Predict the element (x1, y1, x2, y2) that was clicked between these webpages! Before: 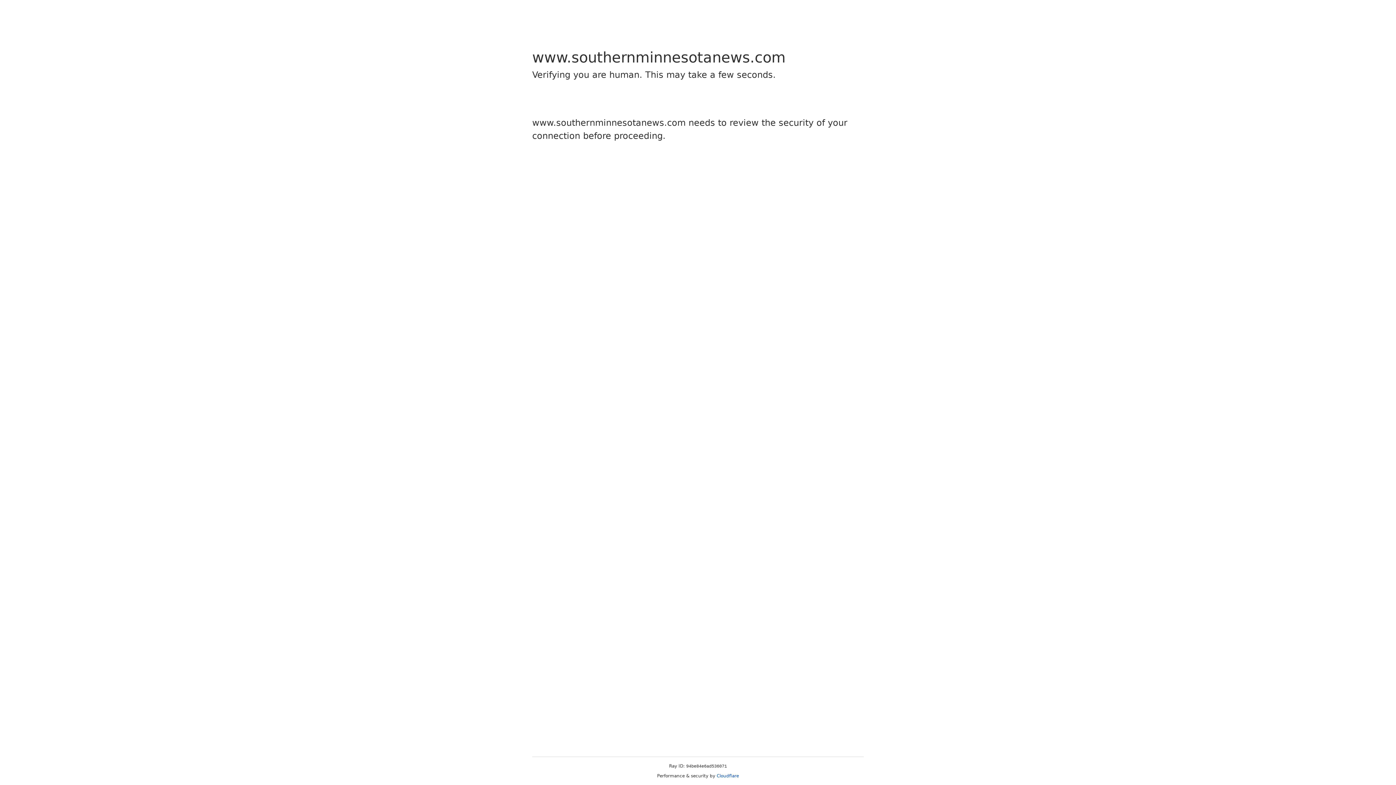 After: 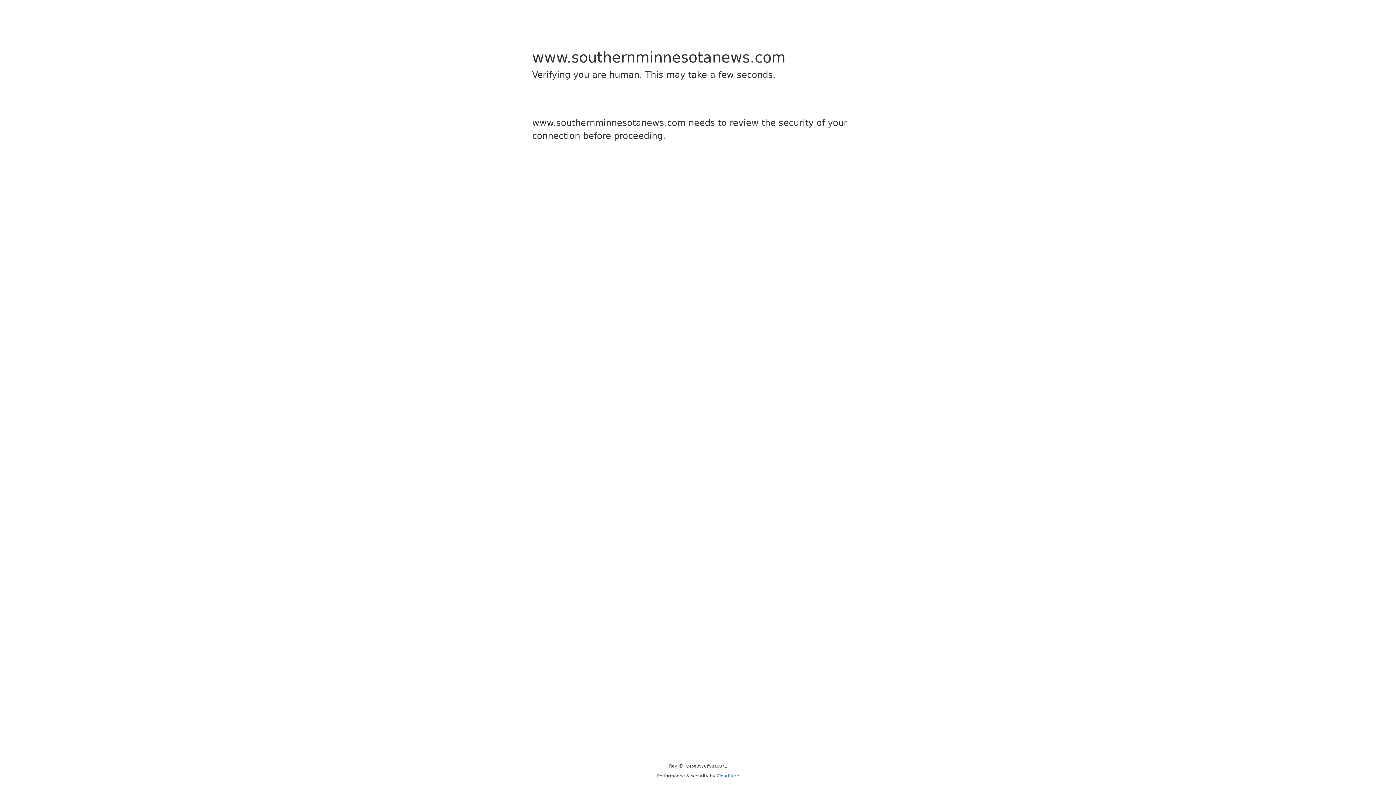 Action: label: Cloudflare bbox: (716, 773, 739, 778)